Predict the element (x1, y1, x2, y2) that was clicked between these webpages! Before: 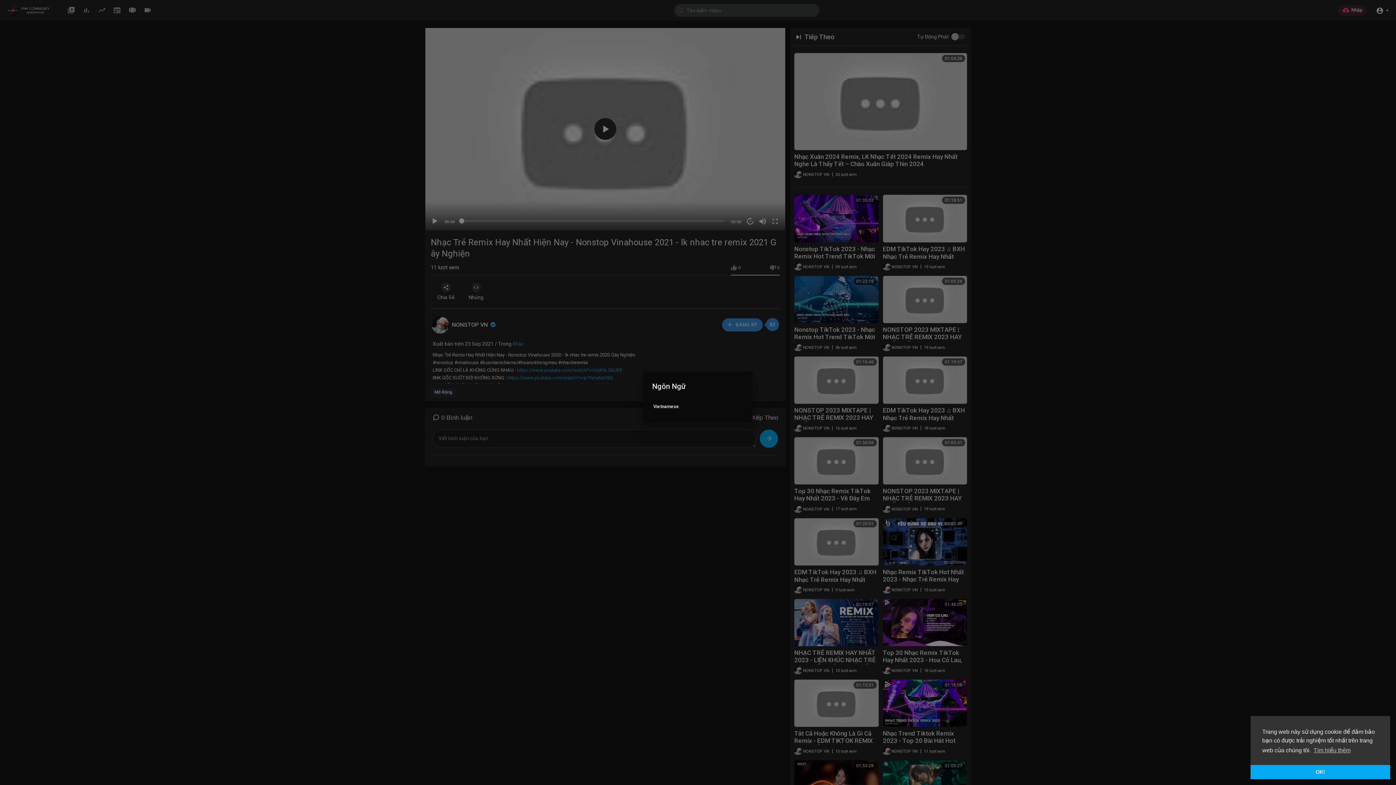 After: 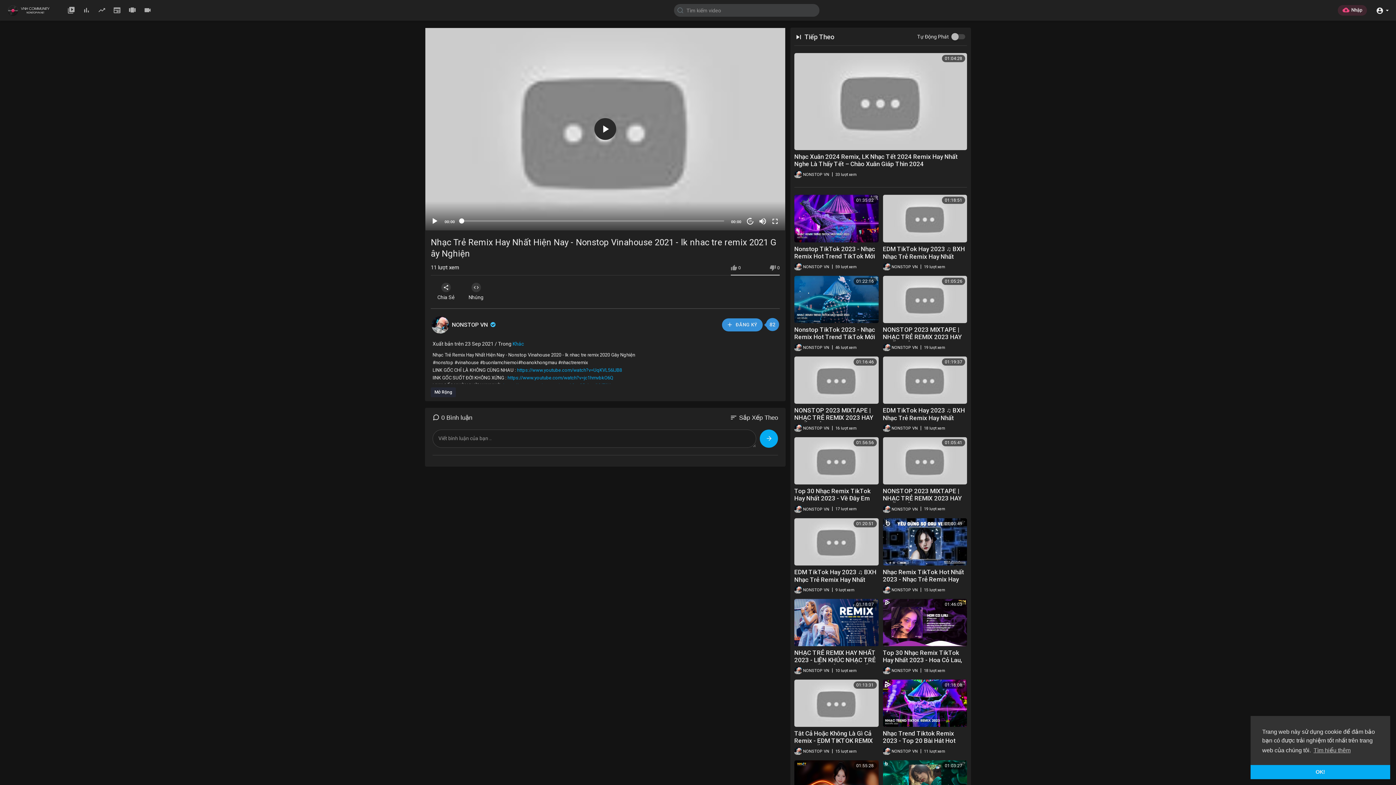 Action: bbox: (653, 399, 697, 413) label: Vietnamese